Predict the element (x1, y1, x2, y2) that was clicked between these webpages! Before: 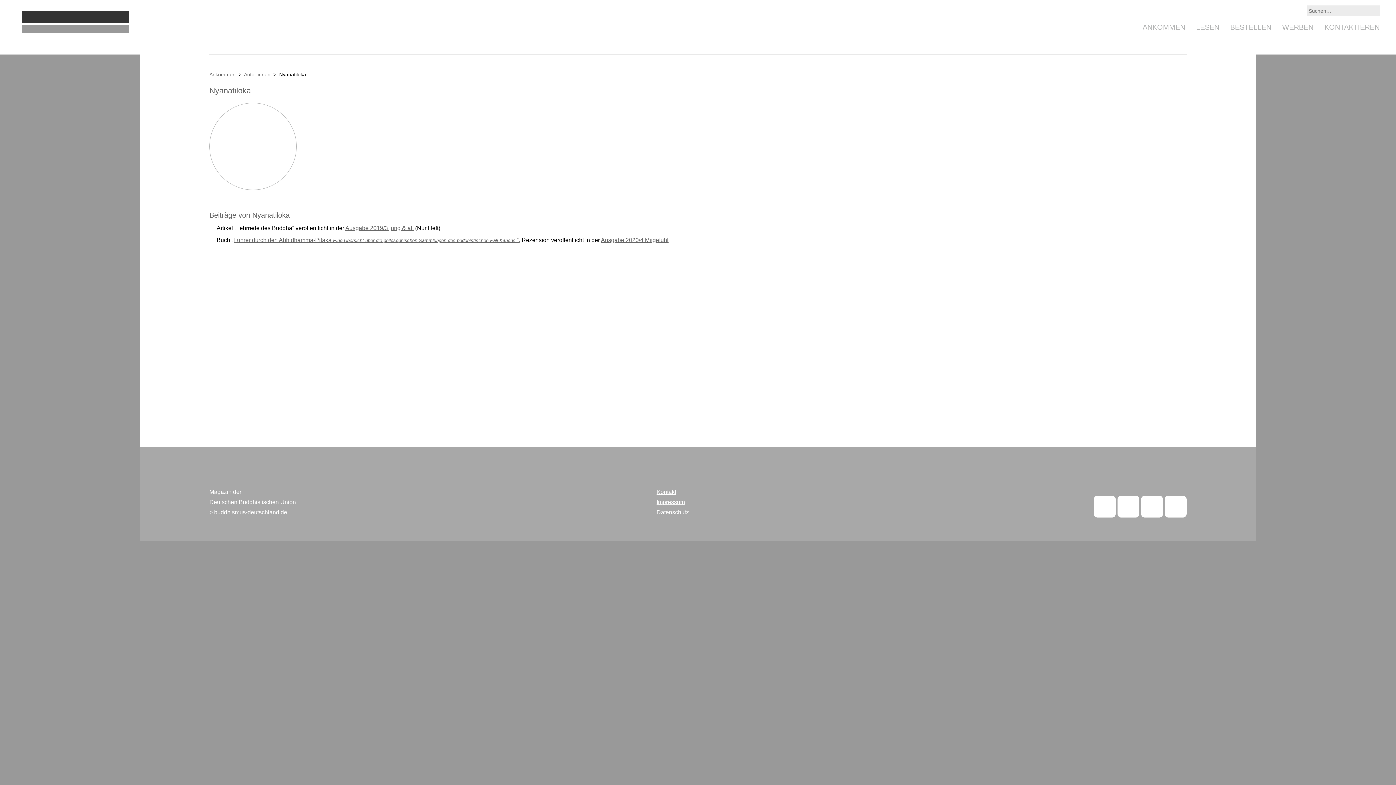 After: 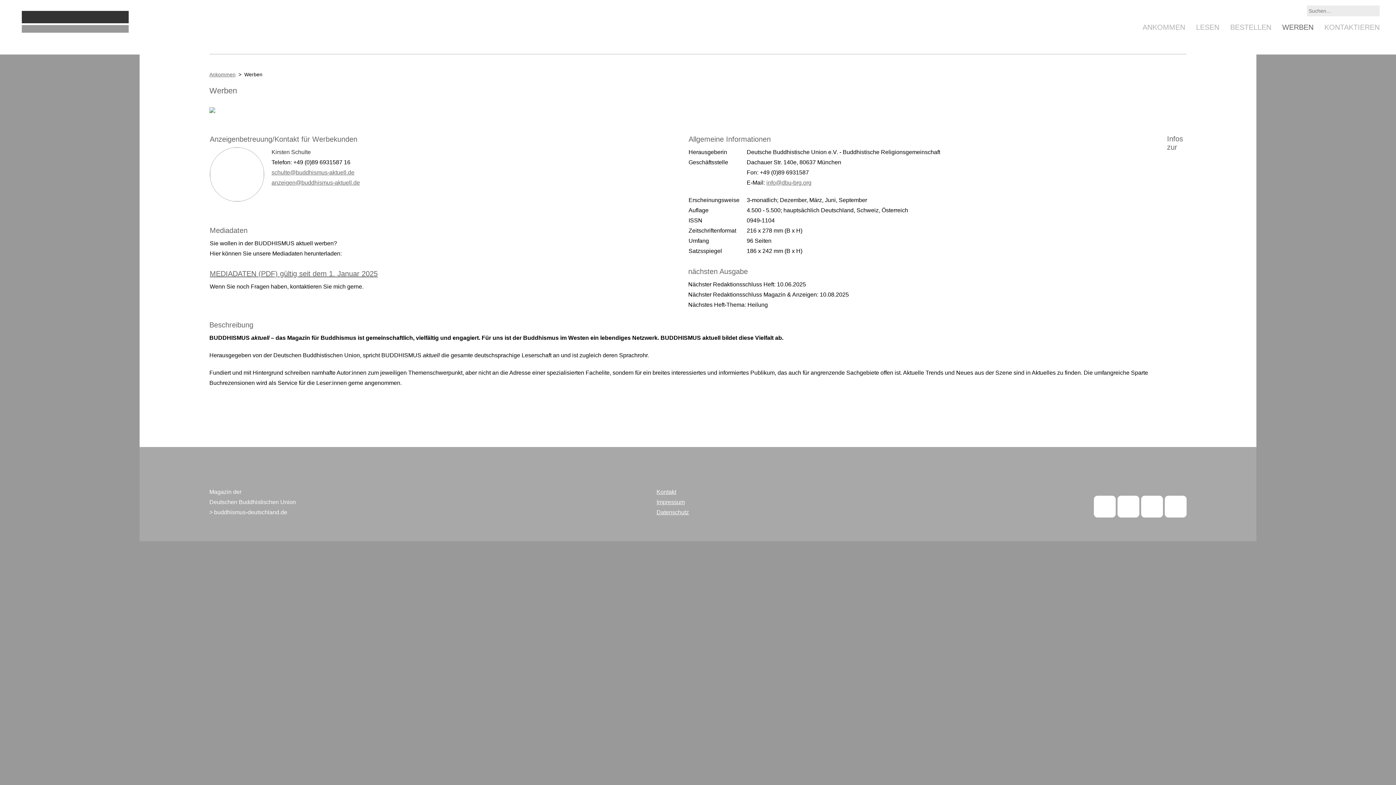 Action: bbox: (1282, 23, 1313, 31) label: WERBEN